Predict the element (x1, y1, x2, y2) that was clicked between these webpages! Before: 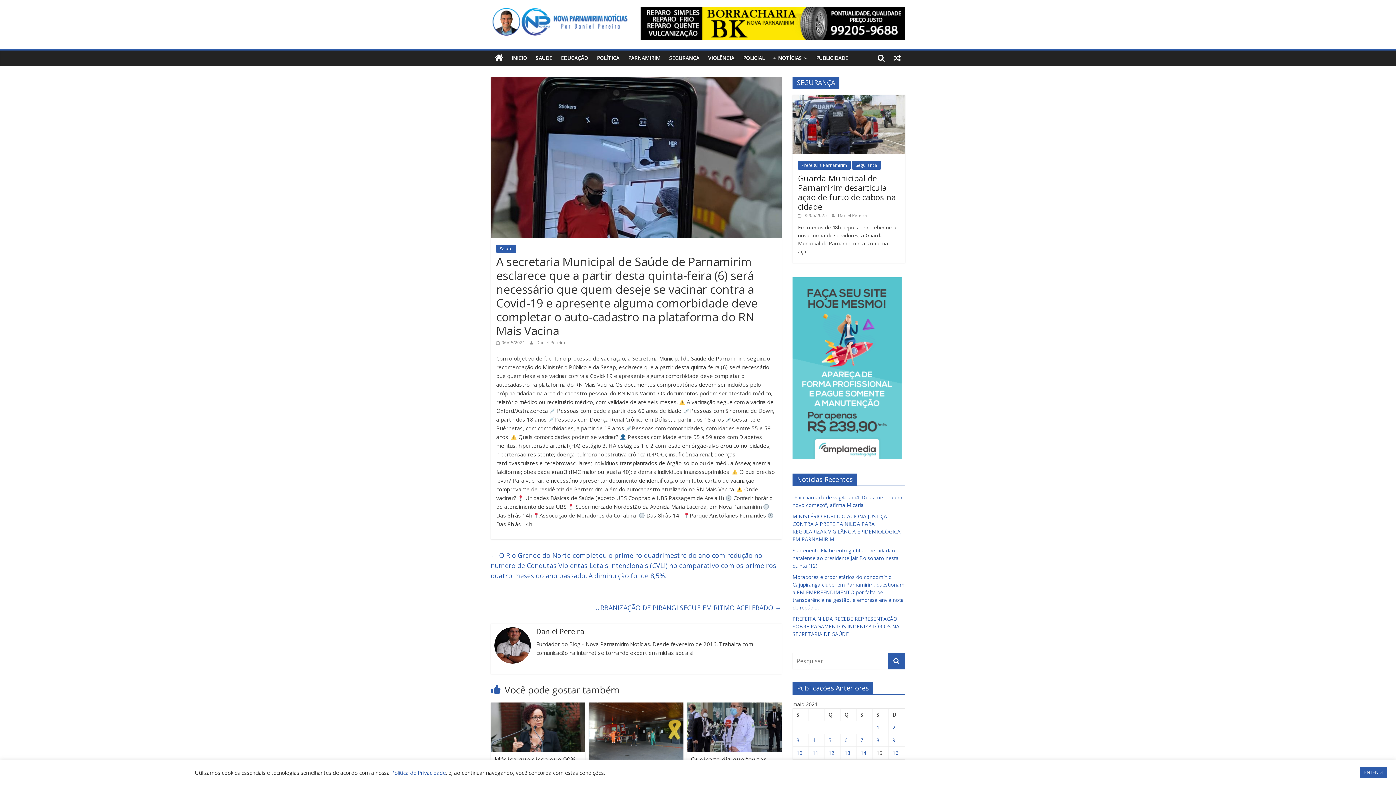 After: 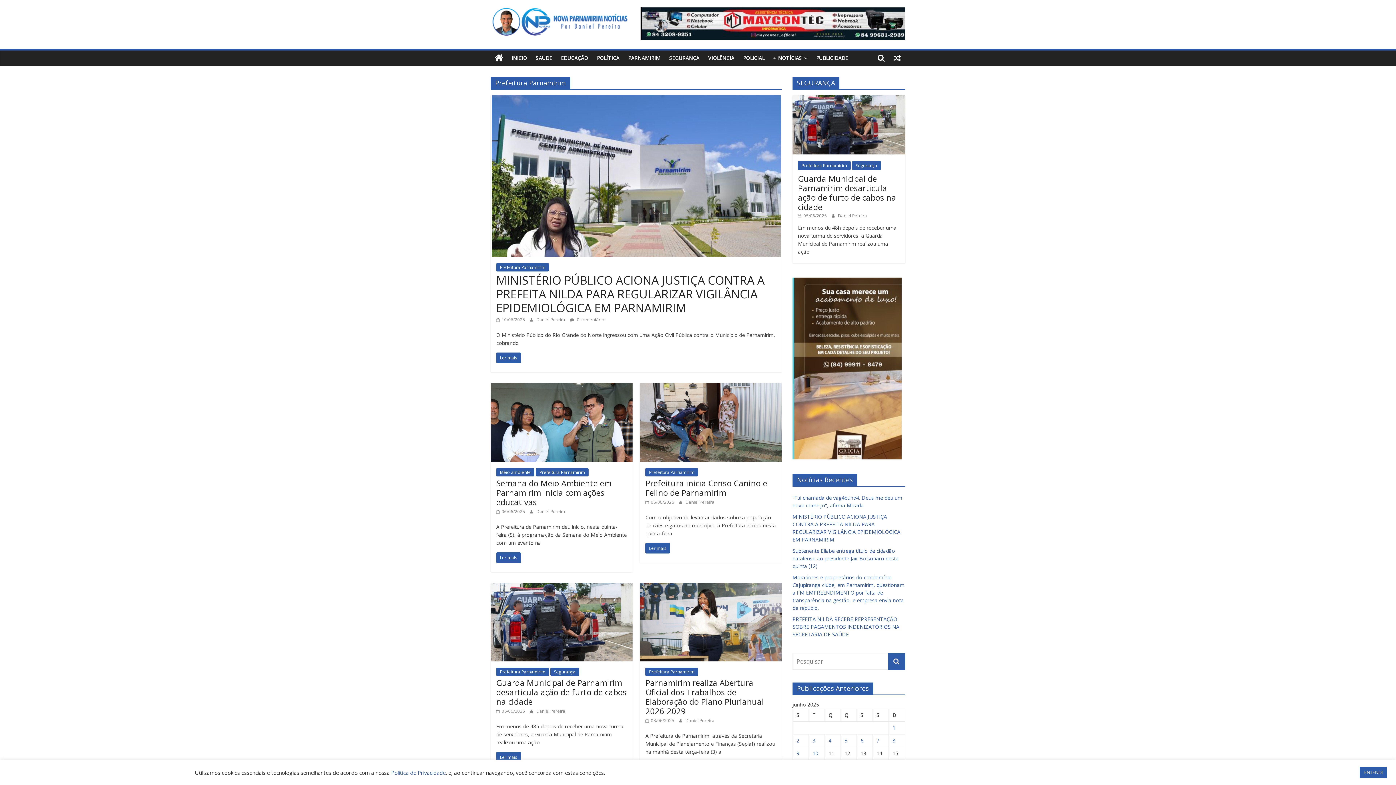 Action: label: Prefeitura Parnamirim bbox: (798, 160, 850, 169)